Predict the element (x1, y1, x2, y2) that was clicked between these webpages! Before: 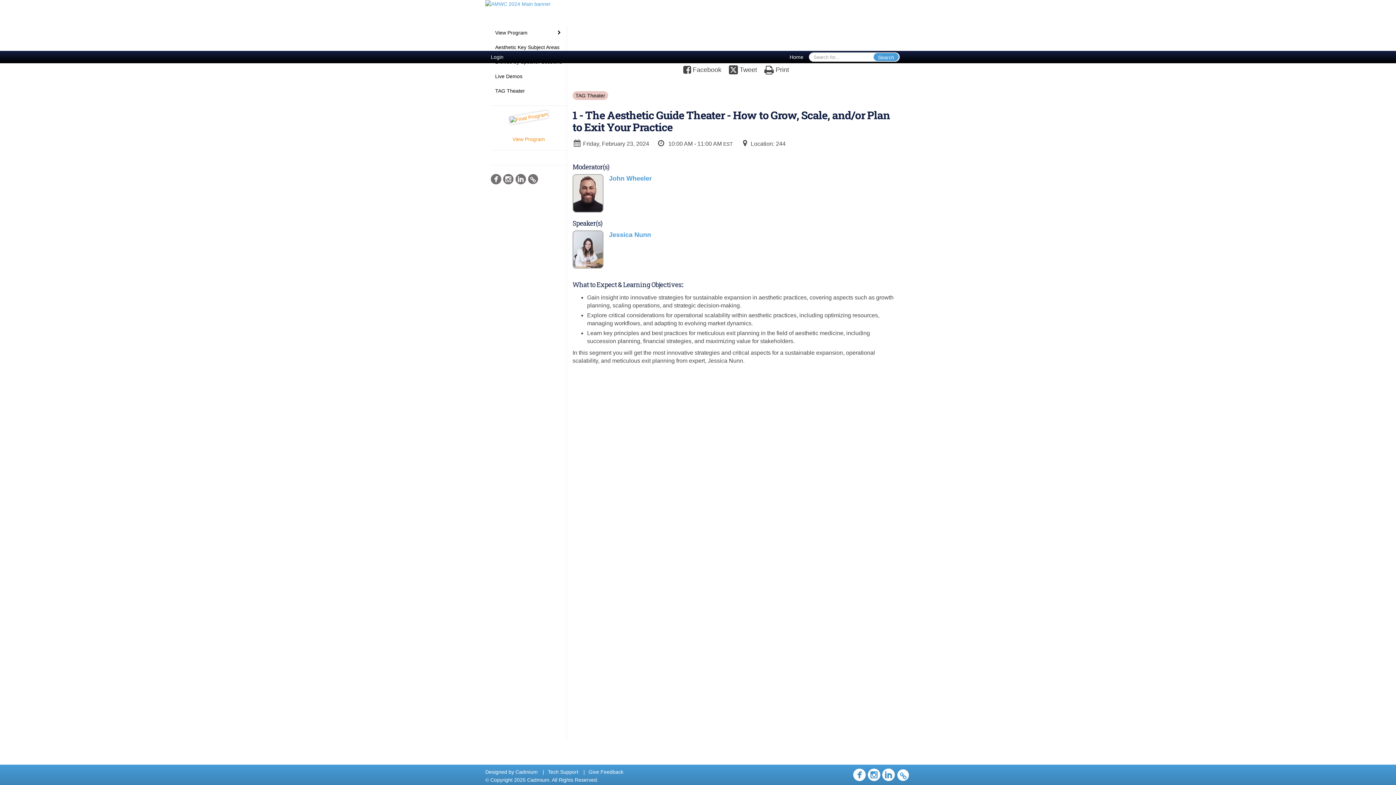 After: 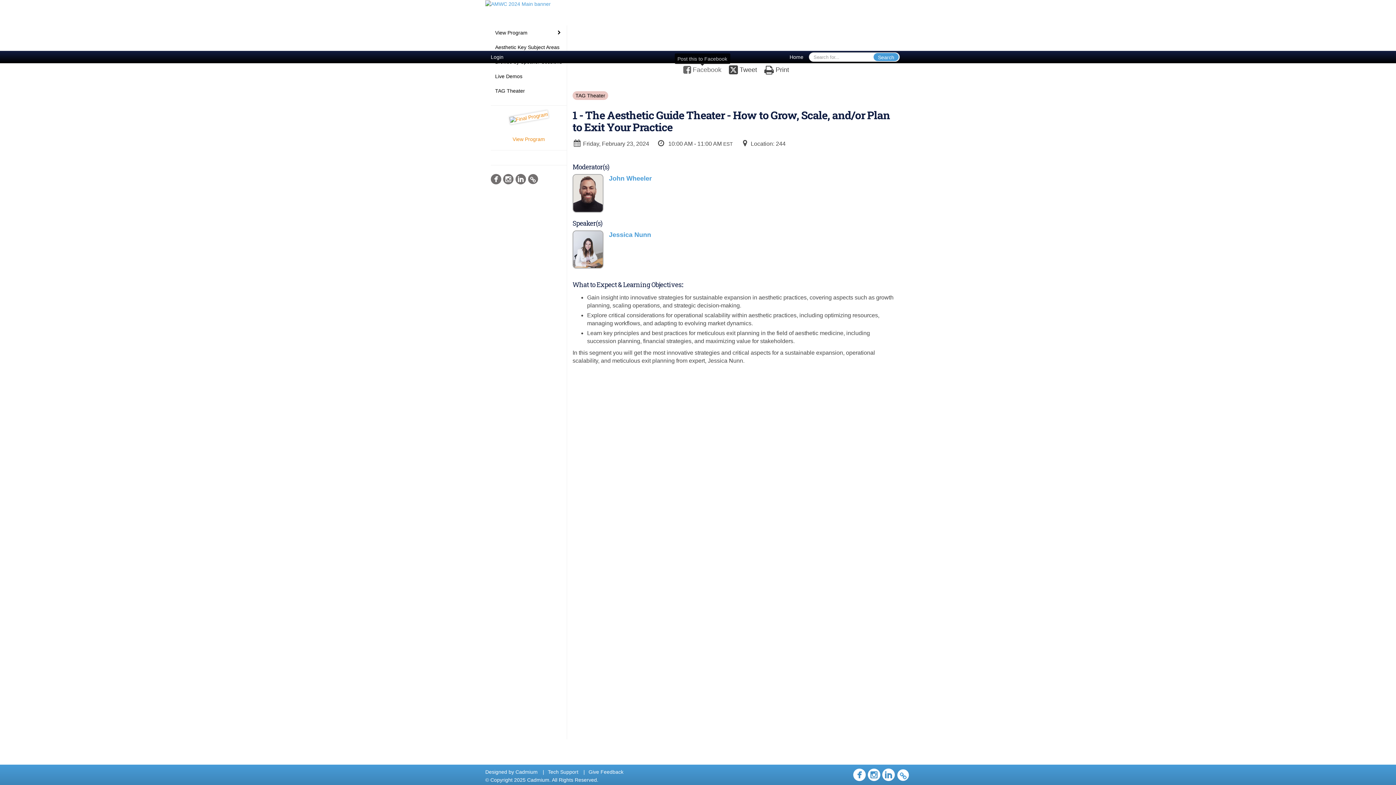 Action: bbox: (683, 65, 721, 73) label:  Facebook